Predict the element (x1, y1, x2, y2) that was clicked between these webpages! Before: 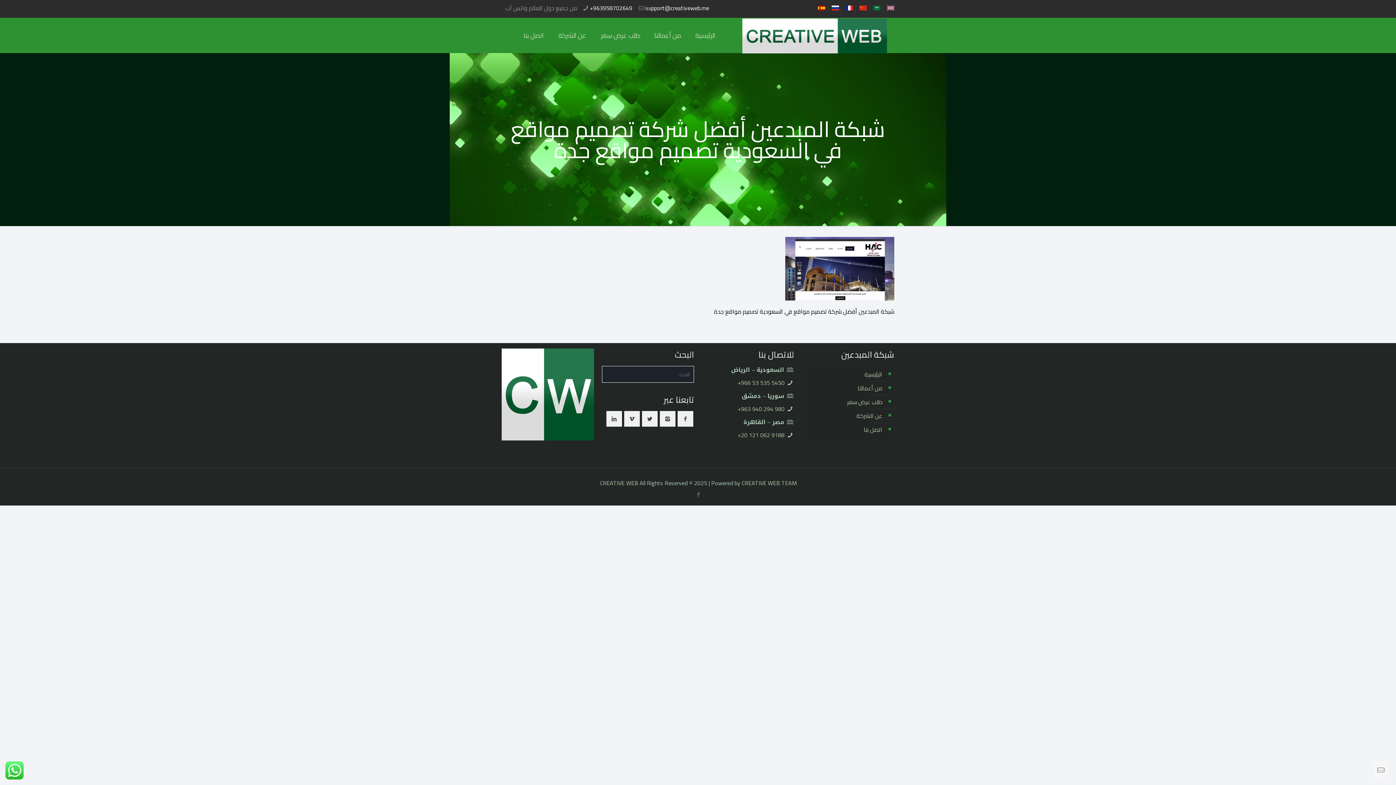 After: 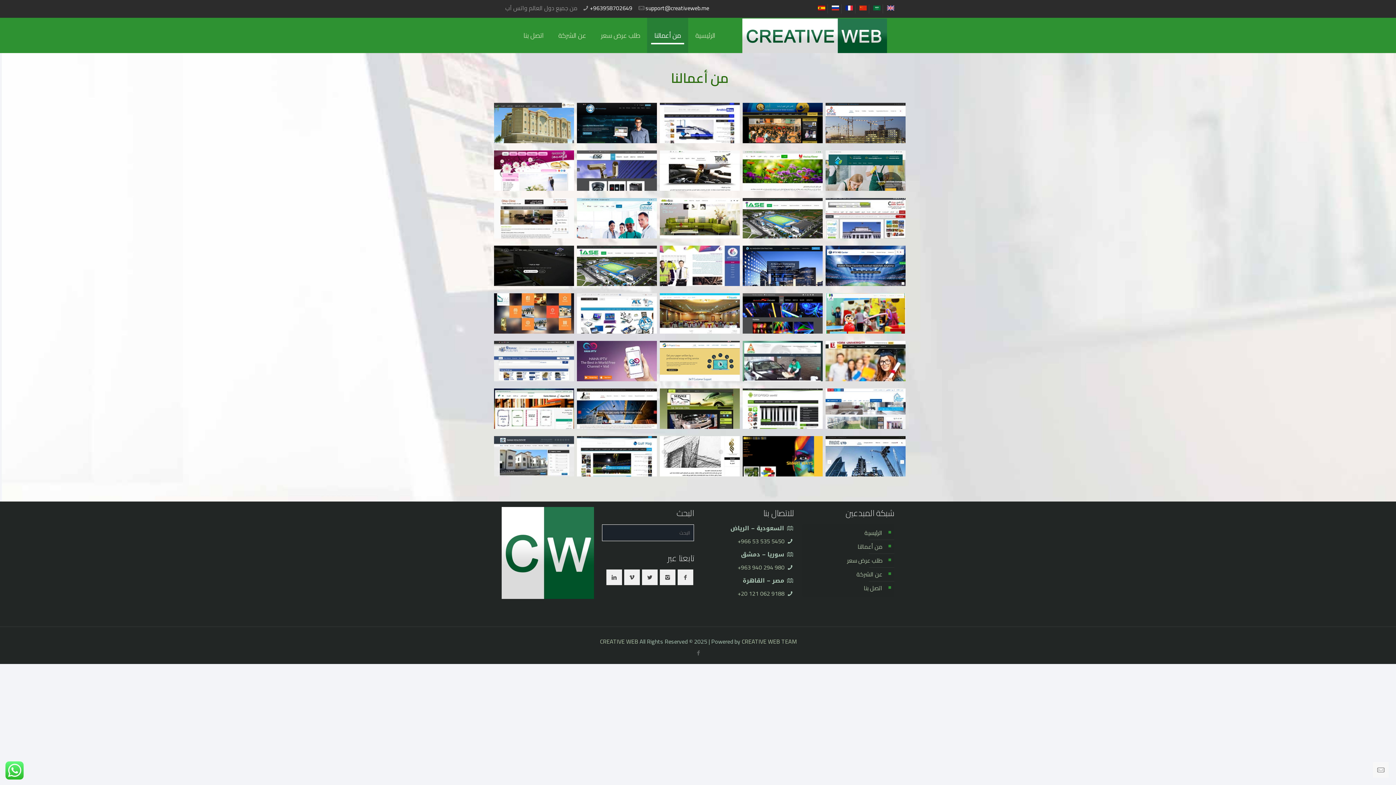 Action: label: من أعمالنا bbox: (806, 381, 883, 395)